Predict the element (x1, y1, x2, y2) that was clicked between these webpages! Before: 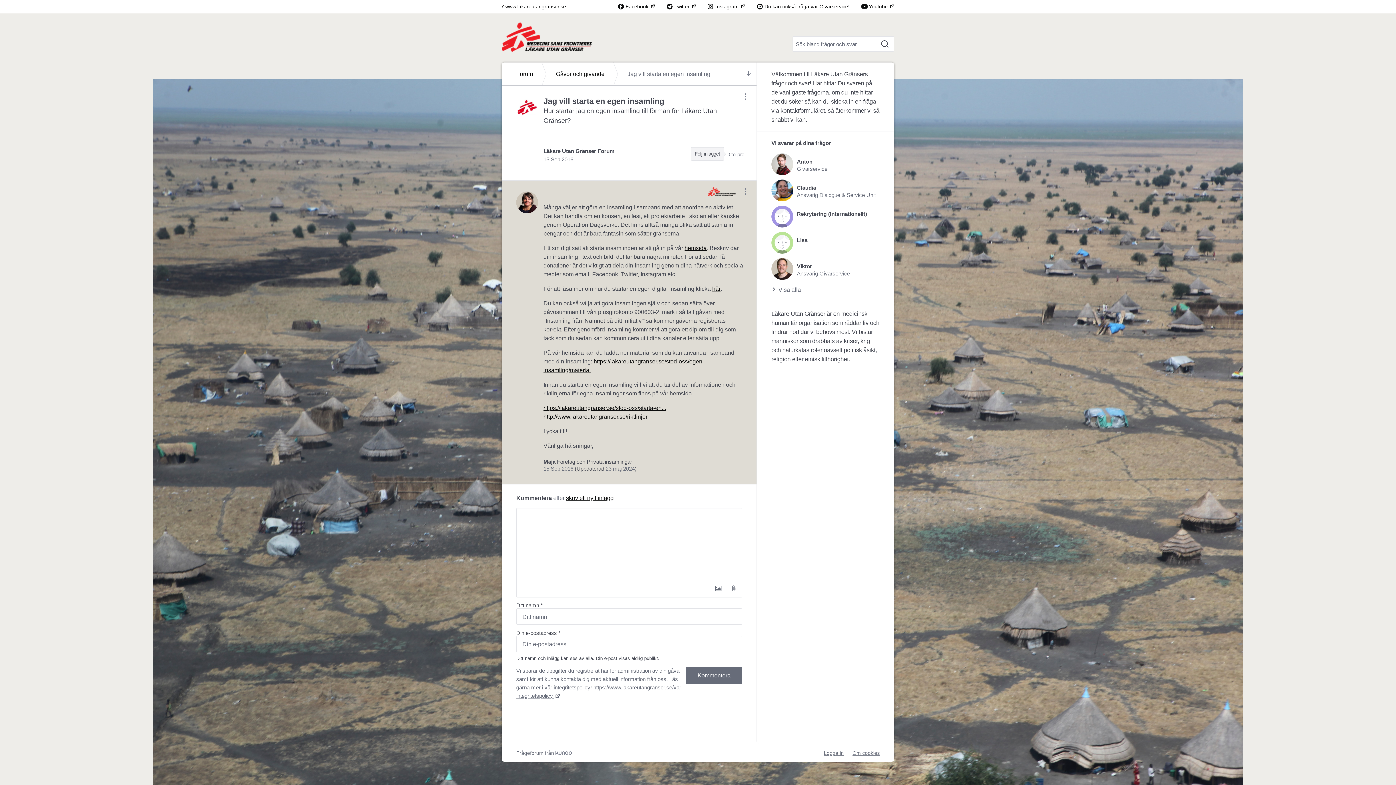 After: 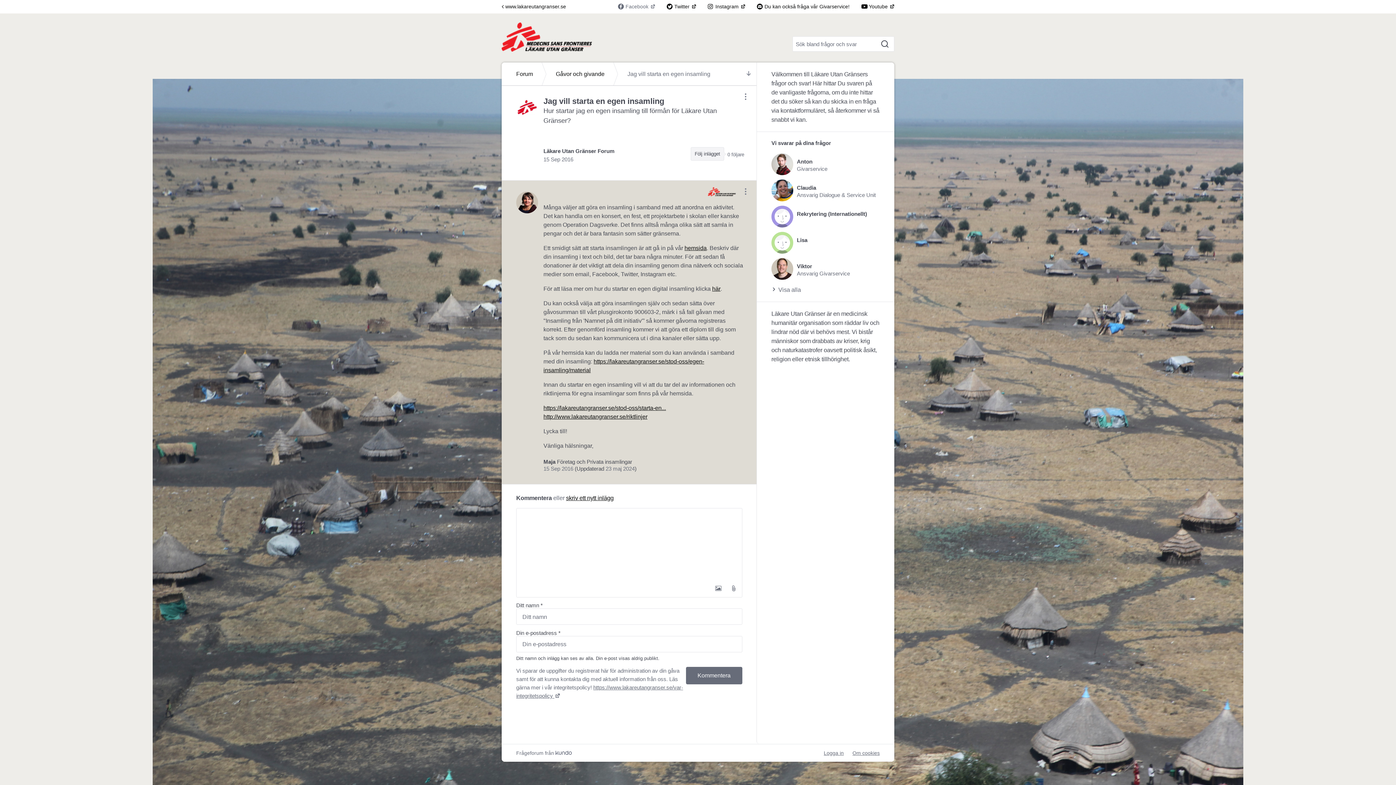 Action: bbox: (618, 2, 655, 10) label: Facebook 